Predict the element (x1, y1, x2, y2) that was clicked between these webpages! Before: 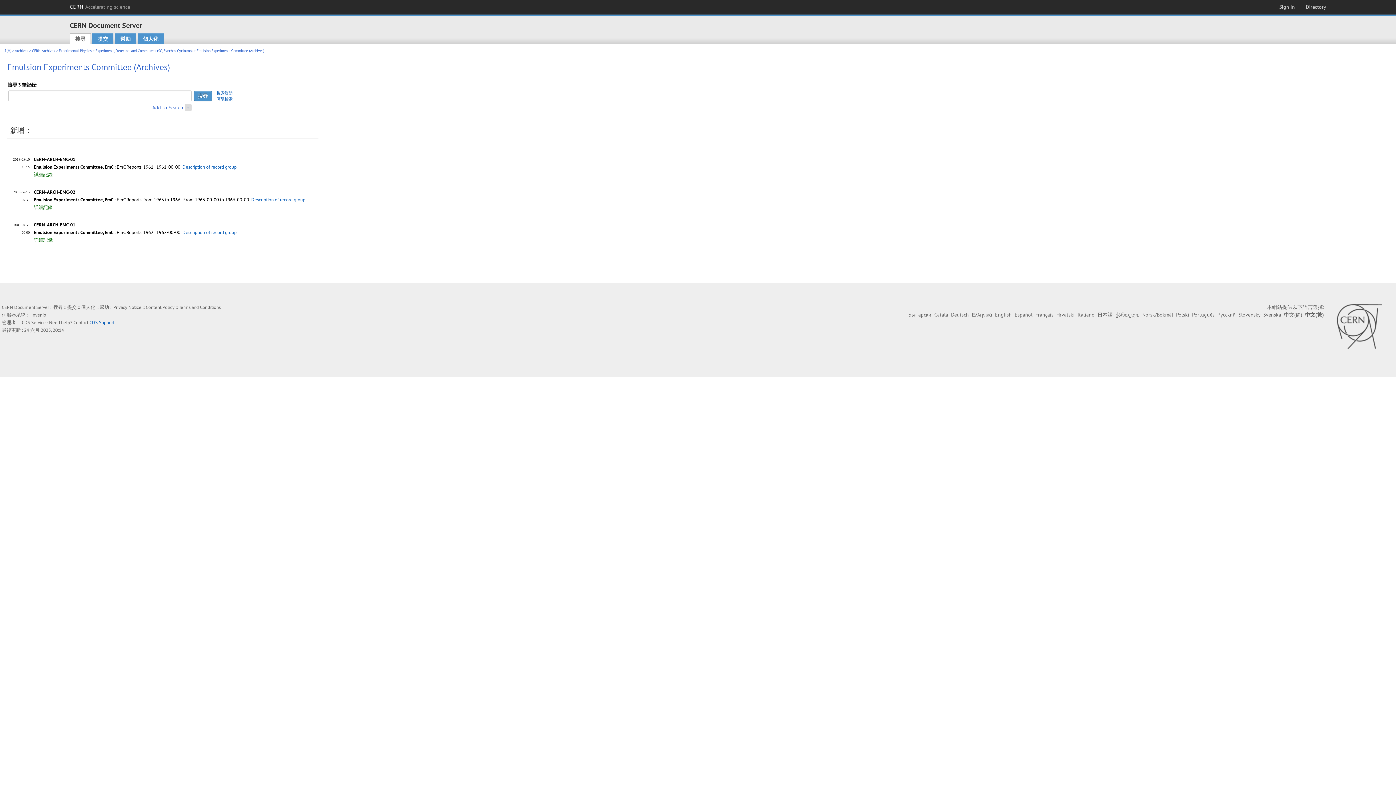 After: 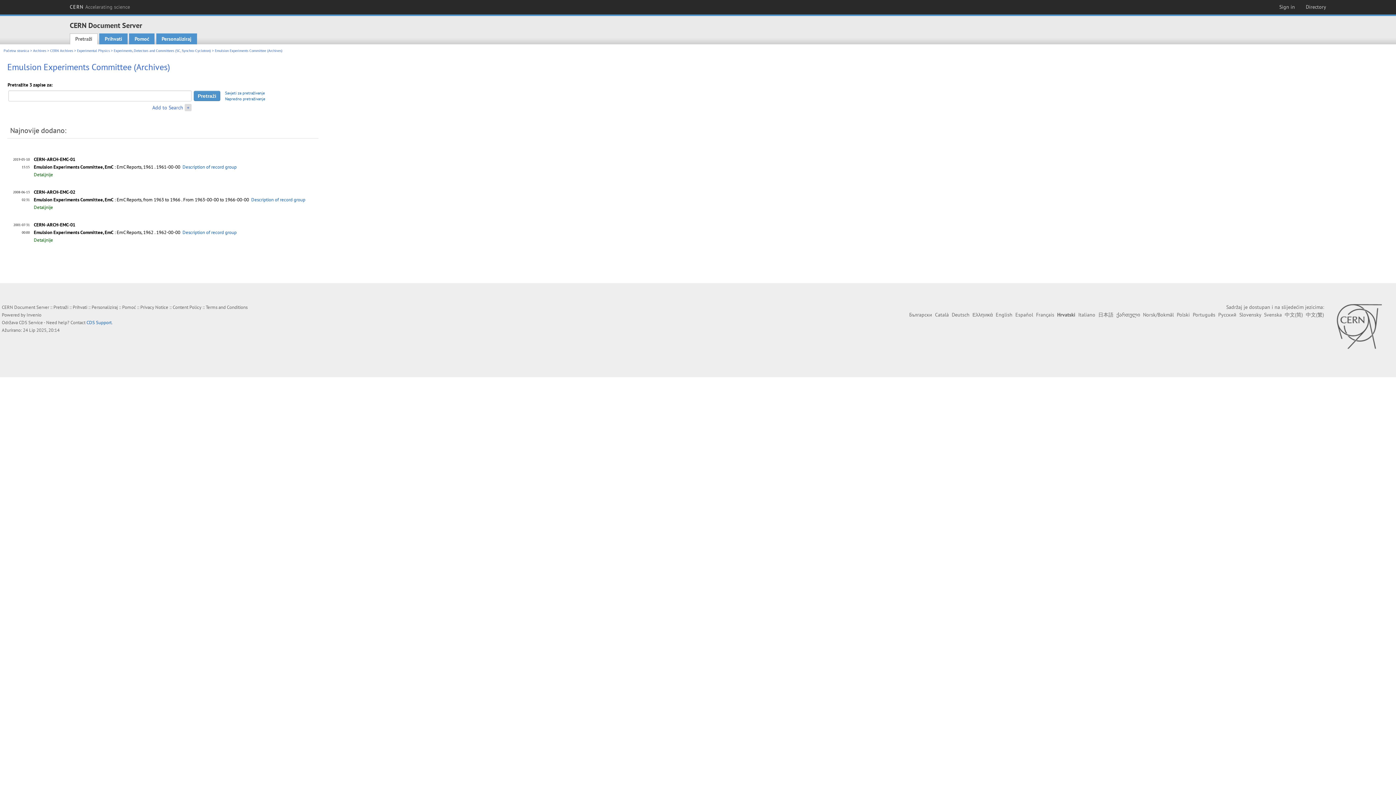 Action: bbox: (1056, 311, 1074, 318) label: Hrvatski